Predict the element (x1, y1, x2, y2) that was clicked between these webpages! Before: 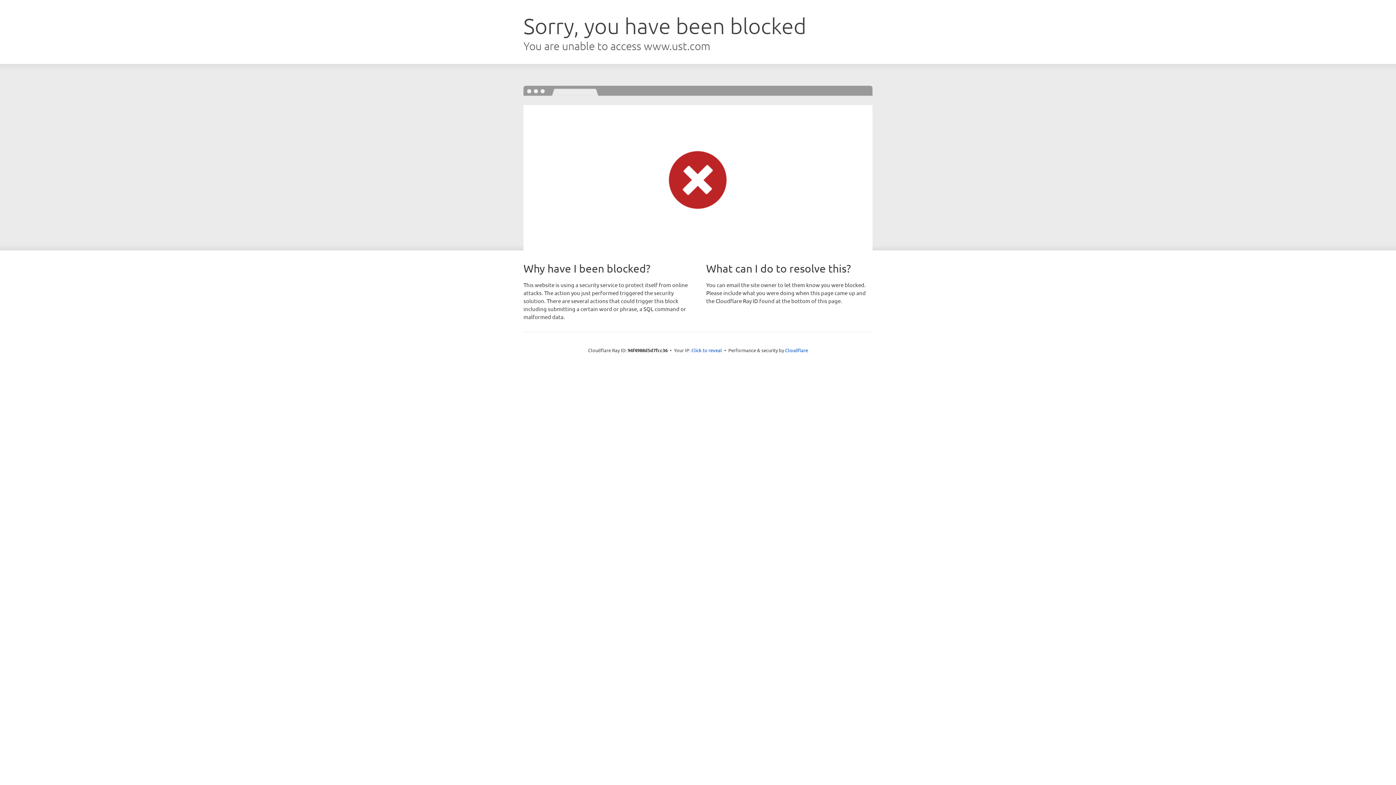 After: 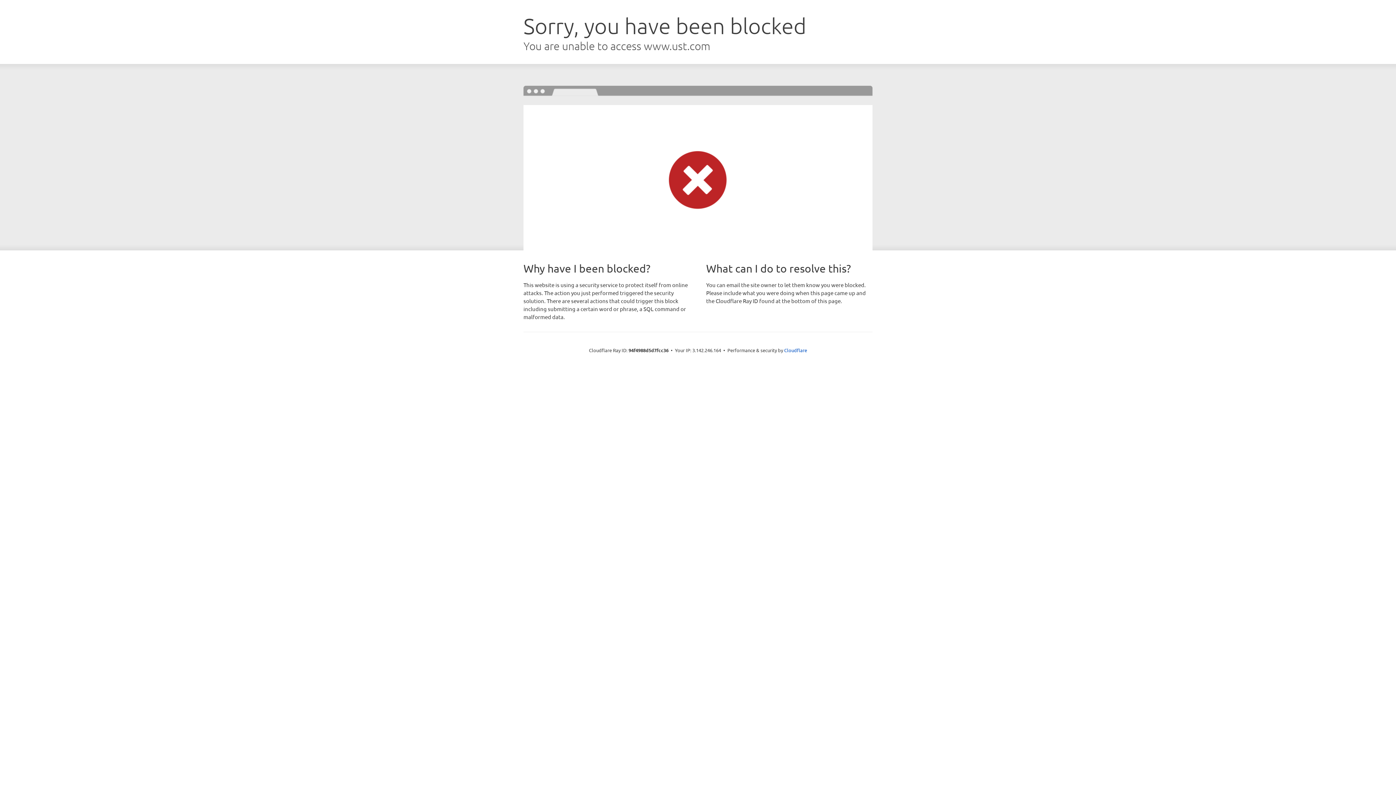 Action: bbox: (691, 346, 722, 353) label: Click to reveal